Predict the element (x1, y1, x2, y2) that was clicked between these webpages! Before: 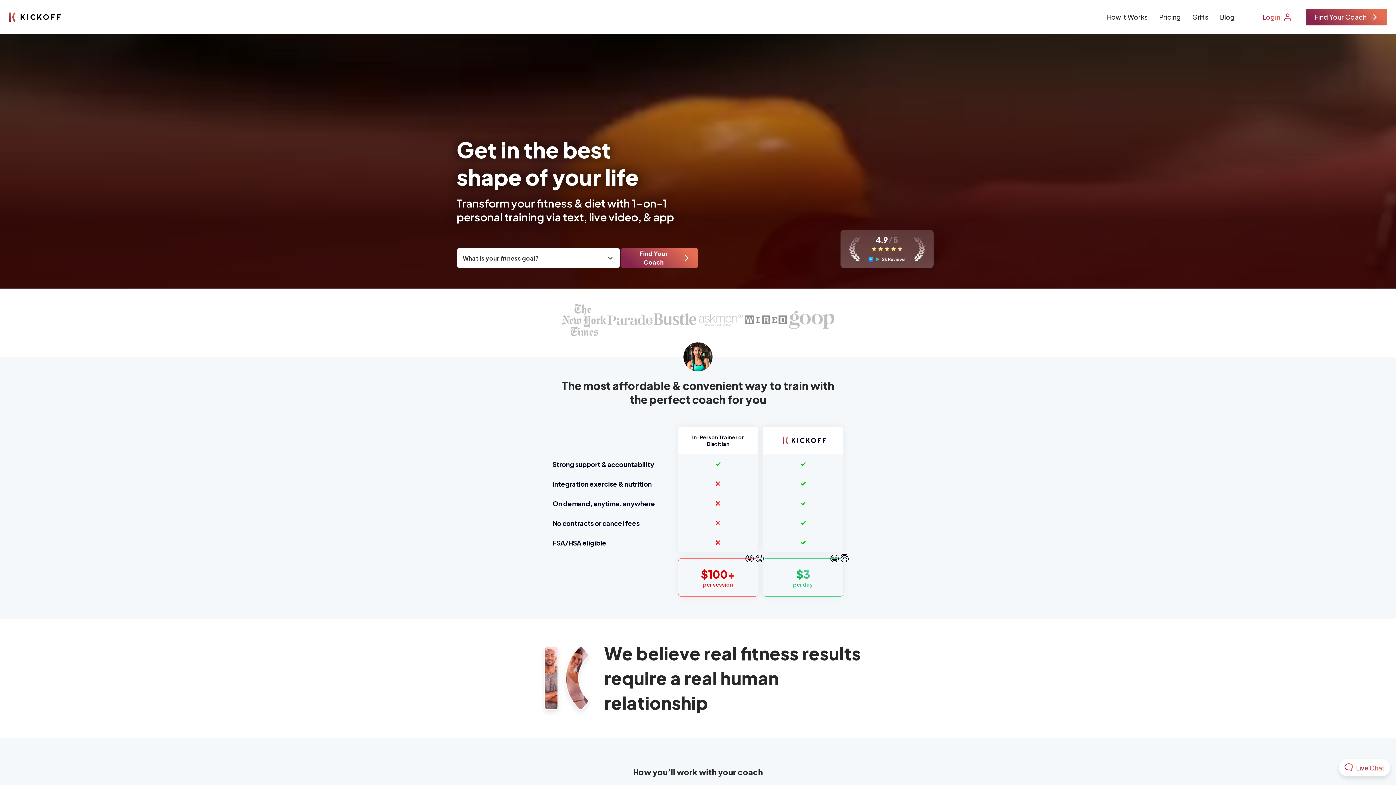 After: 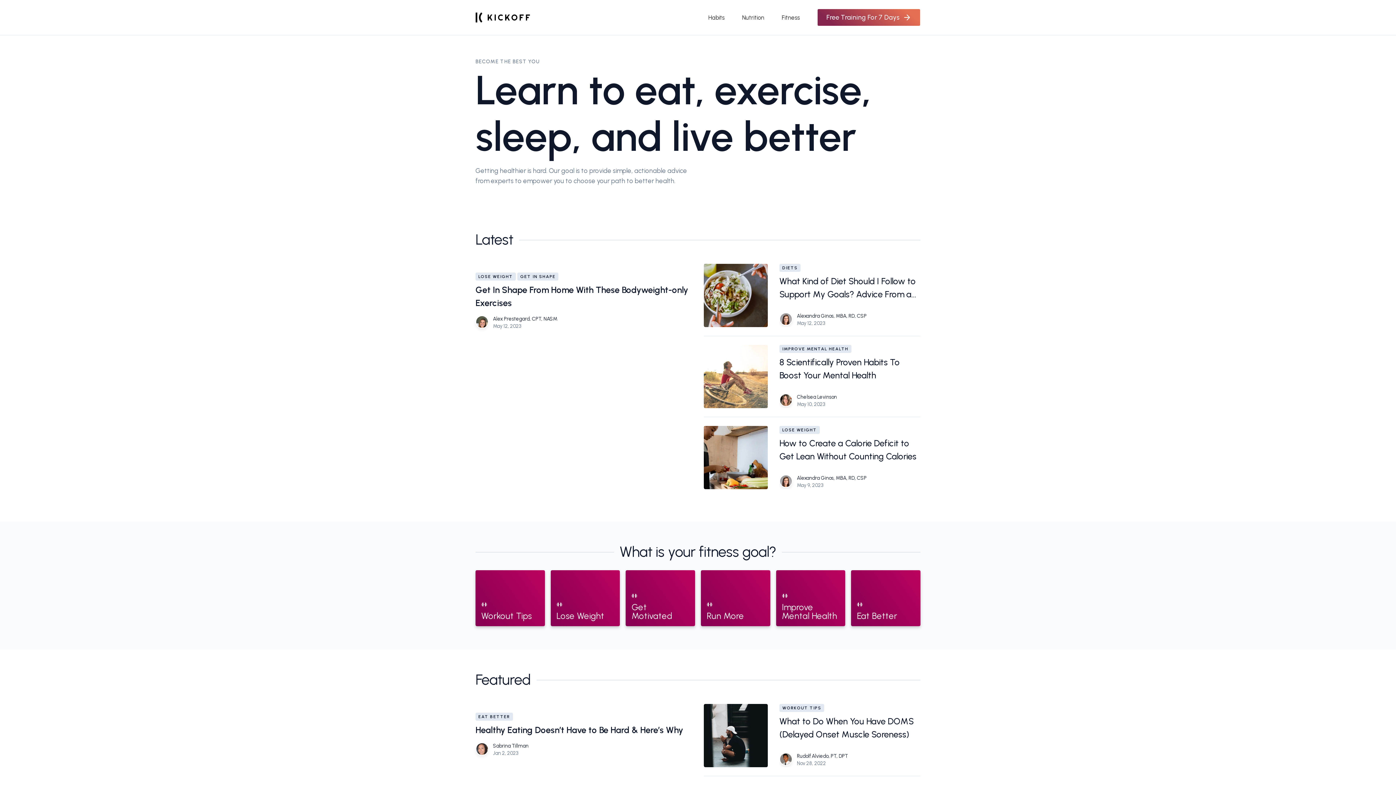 Action: label: Blog bbox: (1220, 12, 1234, 21)